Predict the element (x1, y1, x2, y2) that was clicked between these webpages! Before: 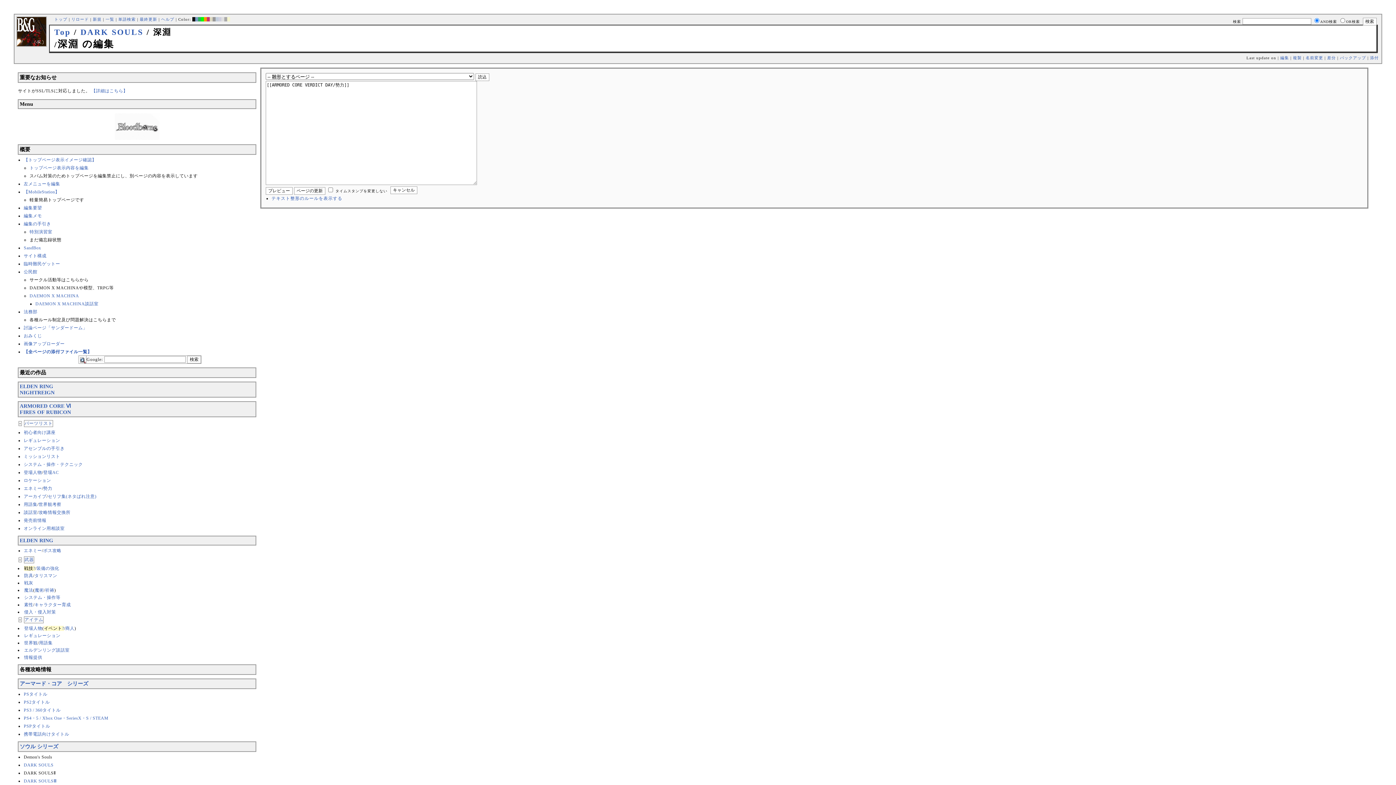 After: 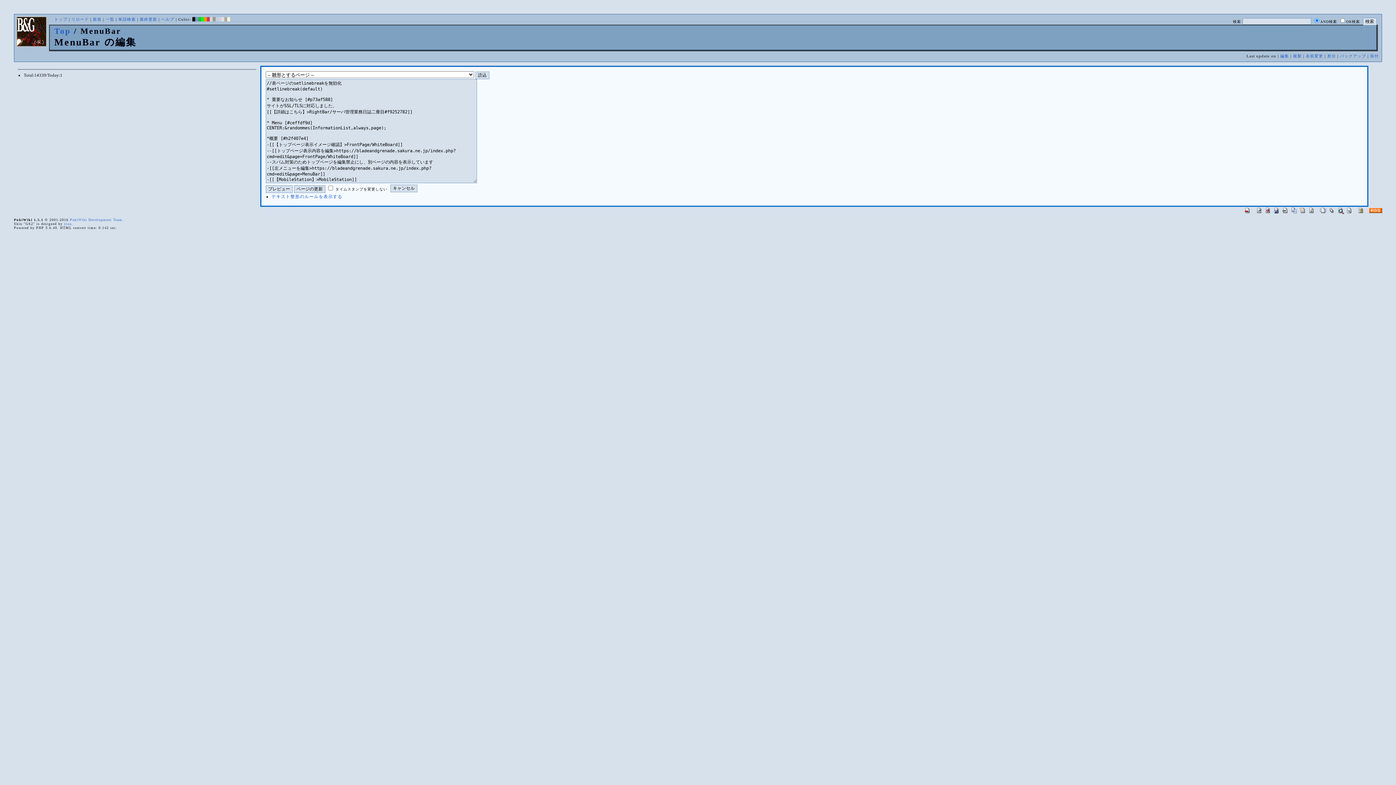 Action: label: 左メニューを編集 bbox: (23, 181, 60, 186)